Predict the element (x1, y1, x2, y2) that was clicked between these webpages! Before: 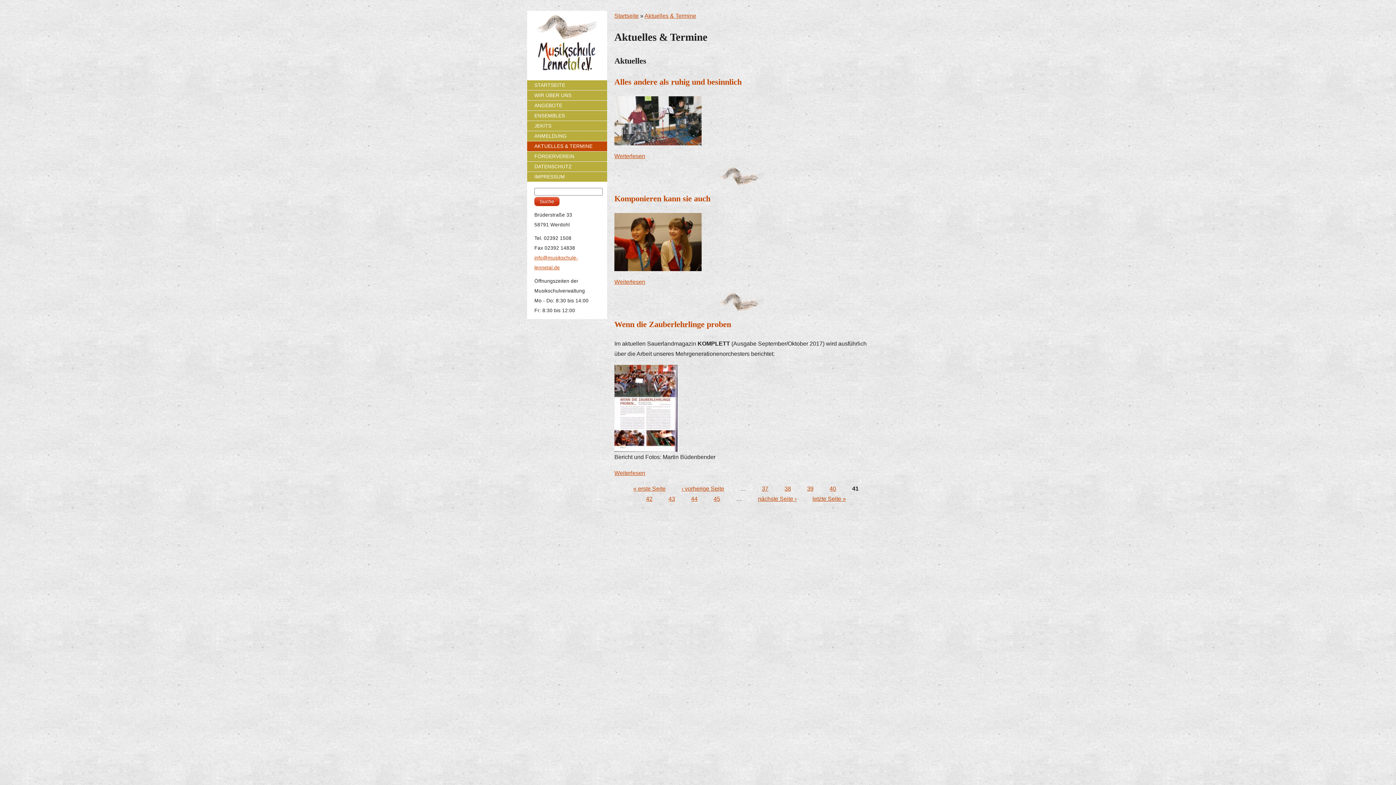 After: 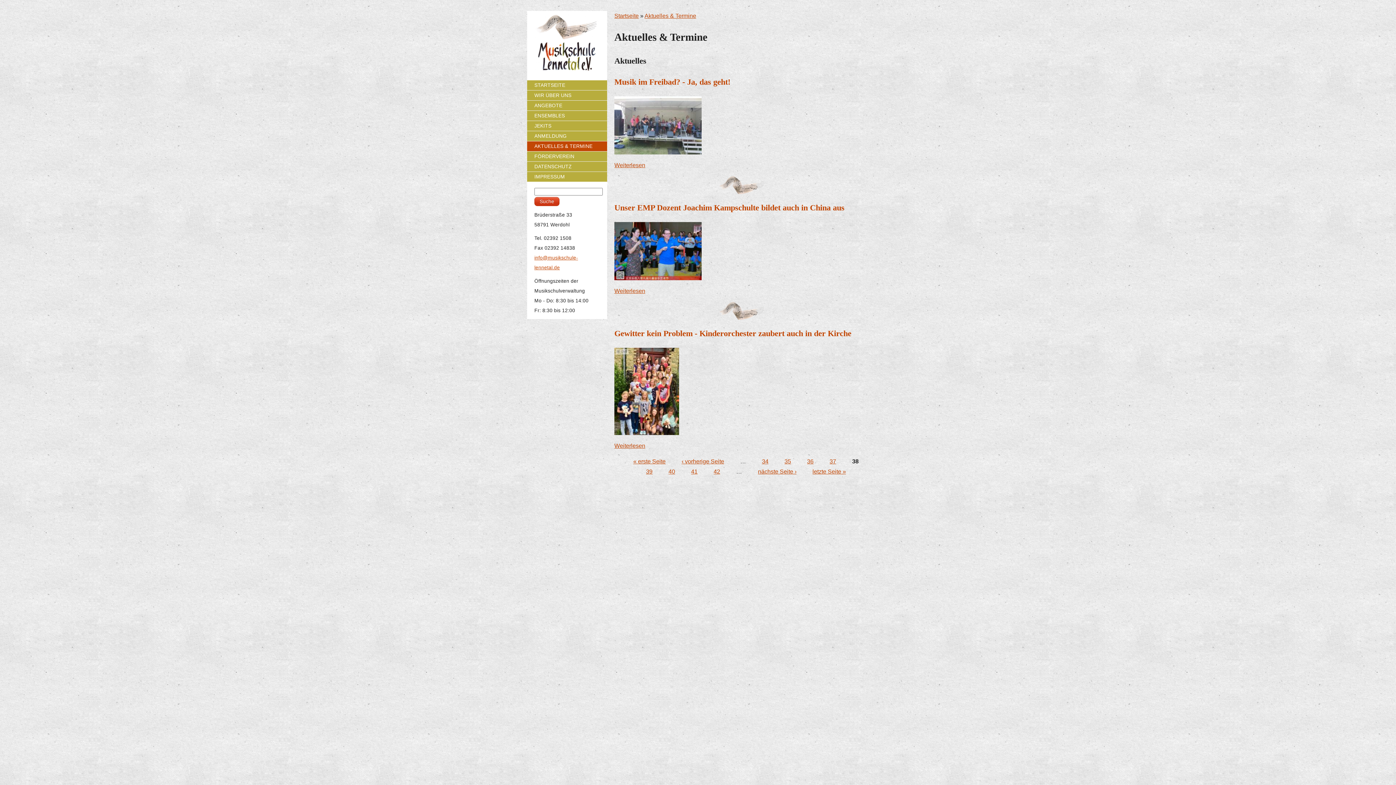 Action: label: 38 bbox: (784, 485, 791, 492)